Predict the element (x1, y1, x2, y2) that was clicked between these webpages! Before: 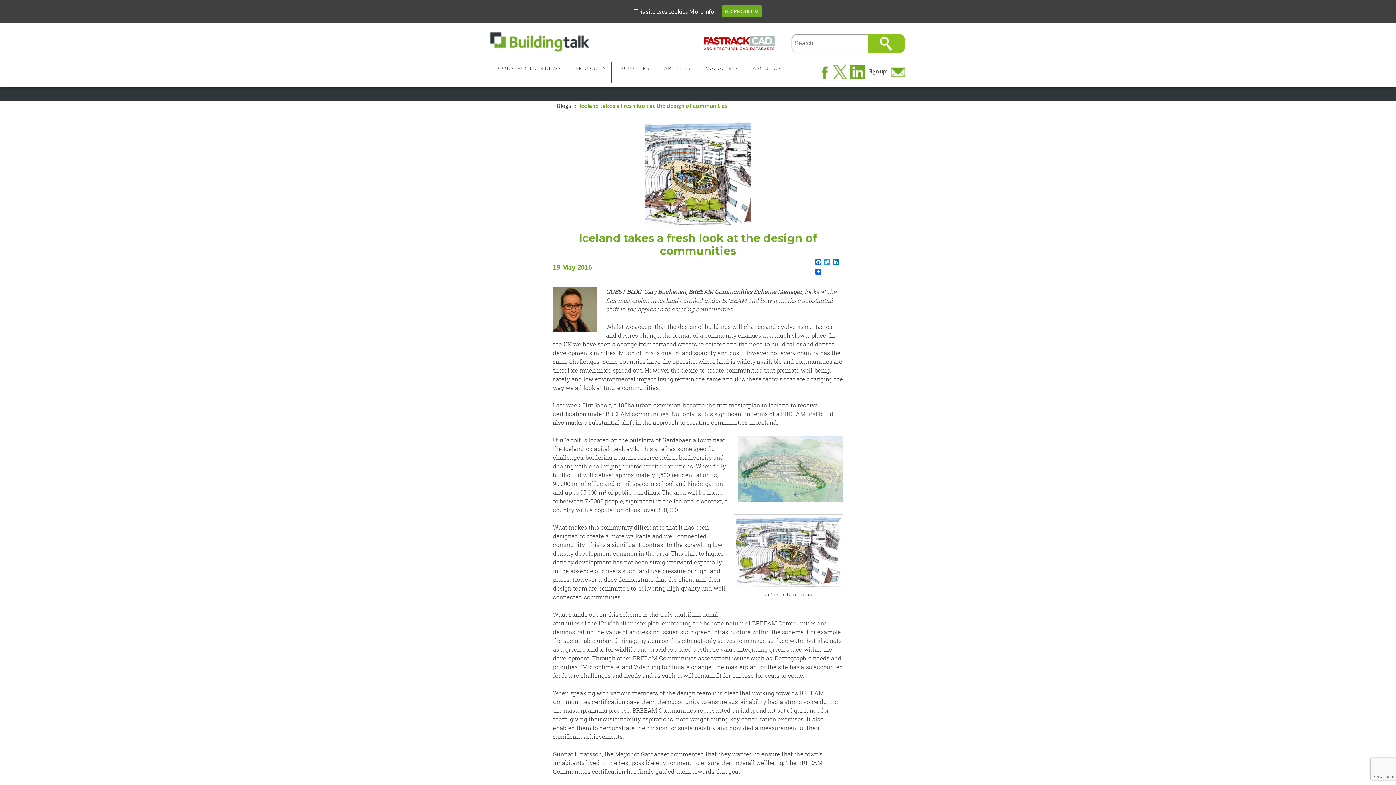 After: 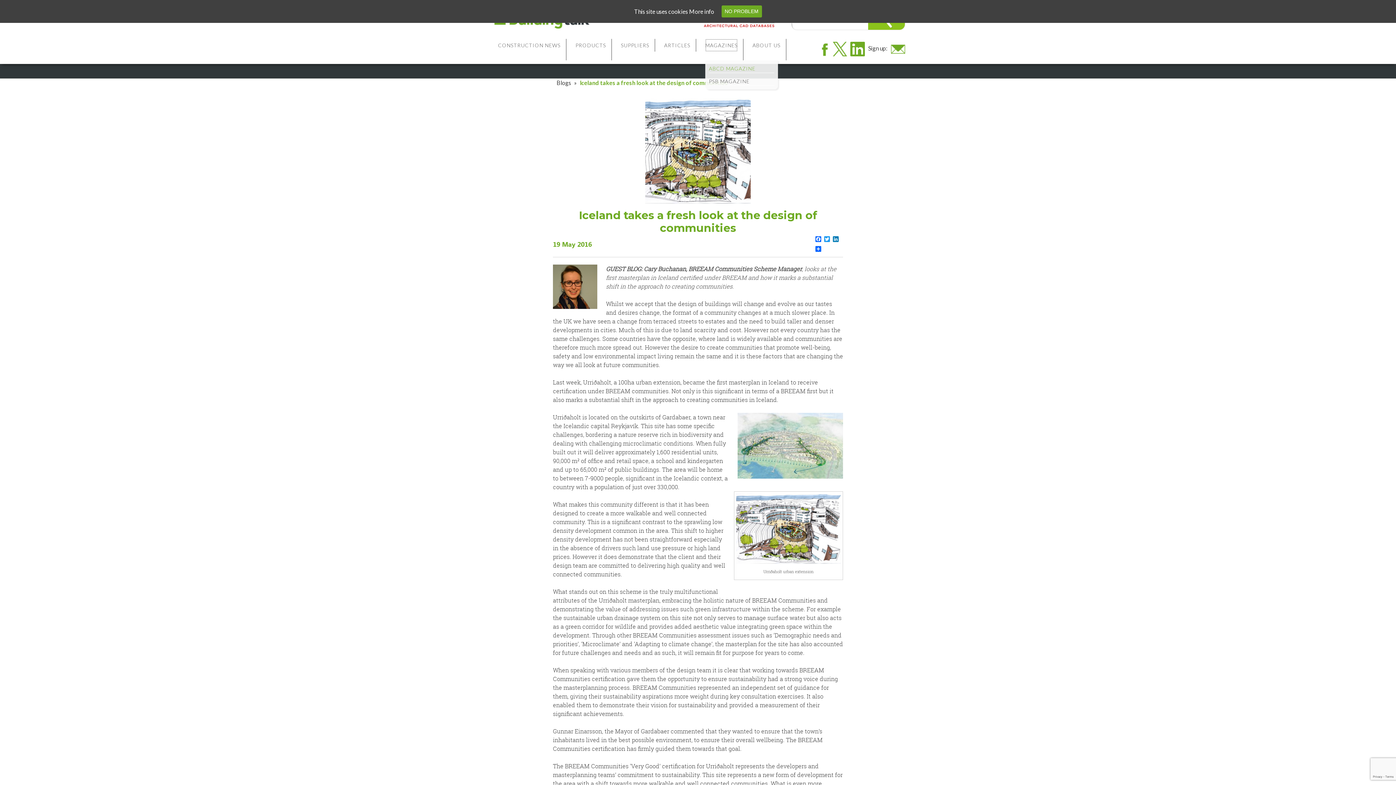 Action: label: MAGAZINES bbox: (705, 61, 737, 74)